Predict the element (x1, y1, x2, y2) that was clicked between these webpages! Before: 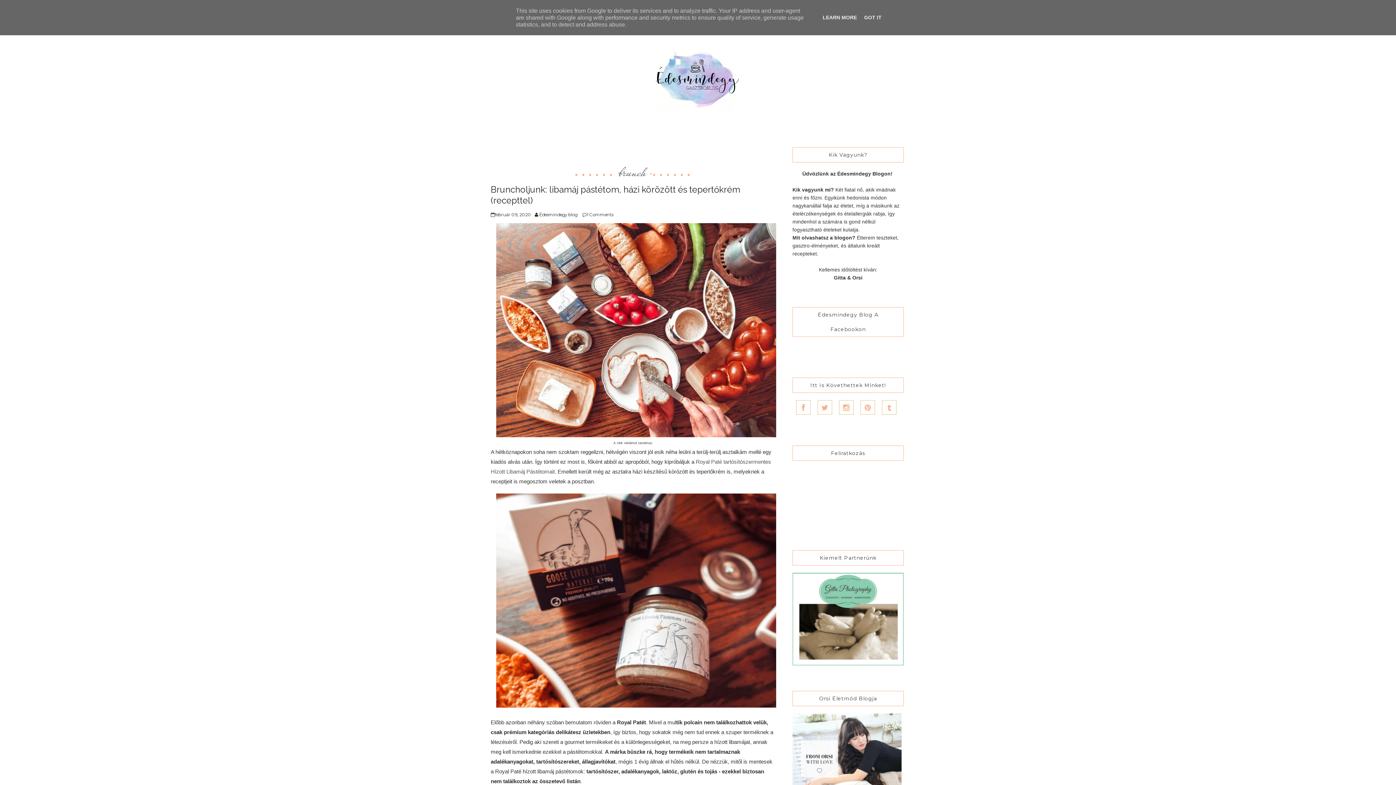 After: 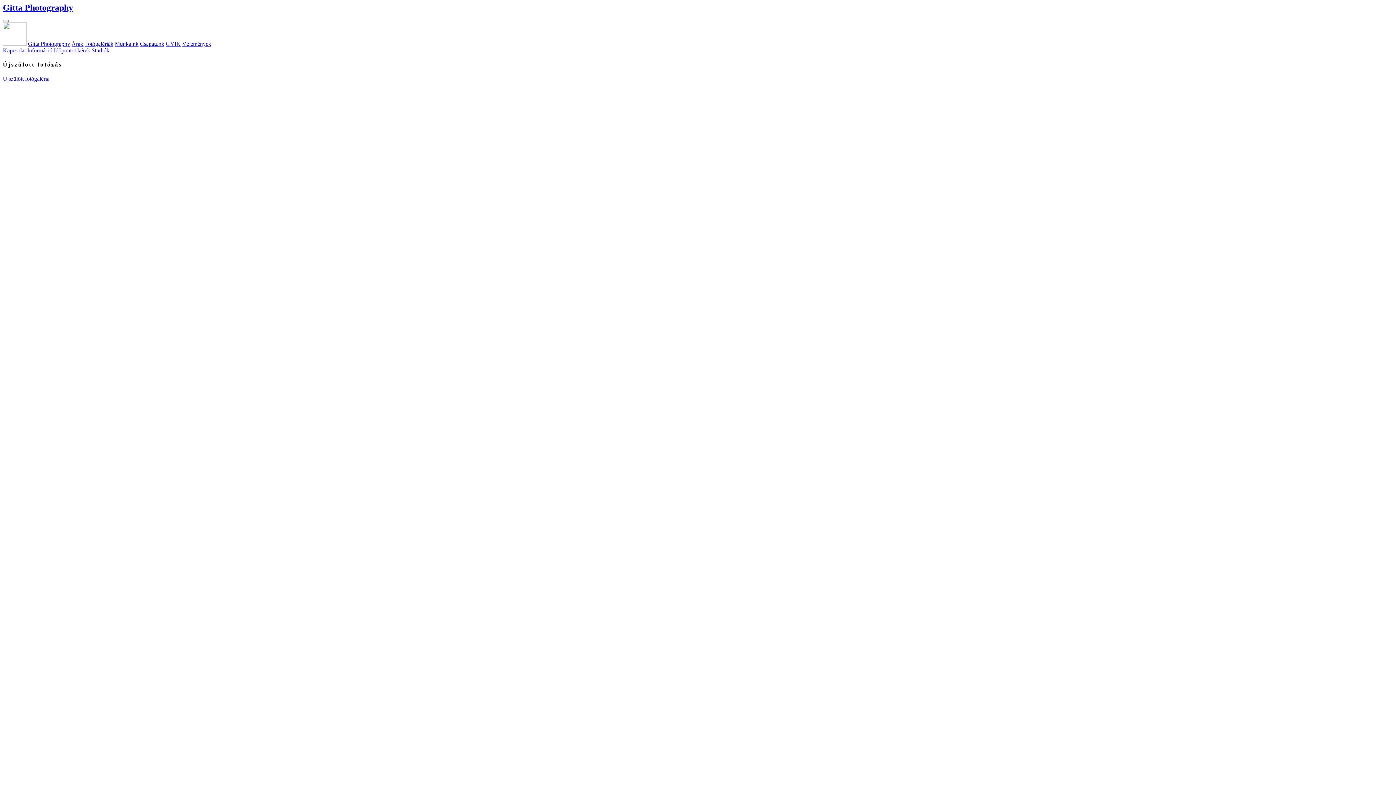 Action: bbox: (792, 615, 904, 622)